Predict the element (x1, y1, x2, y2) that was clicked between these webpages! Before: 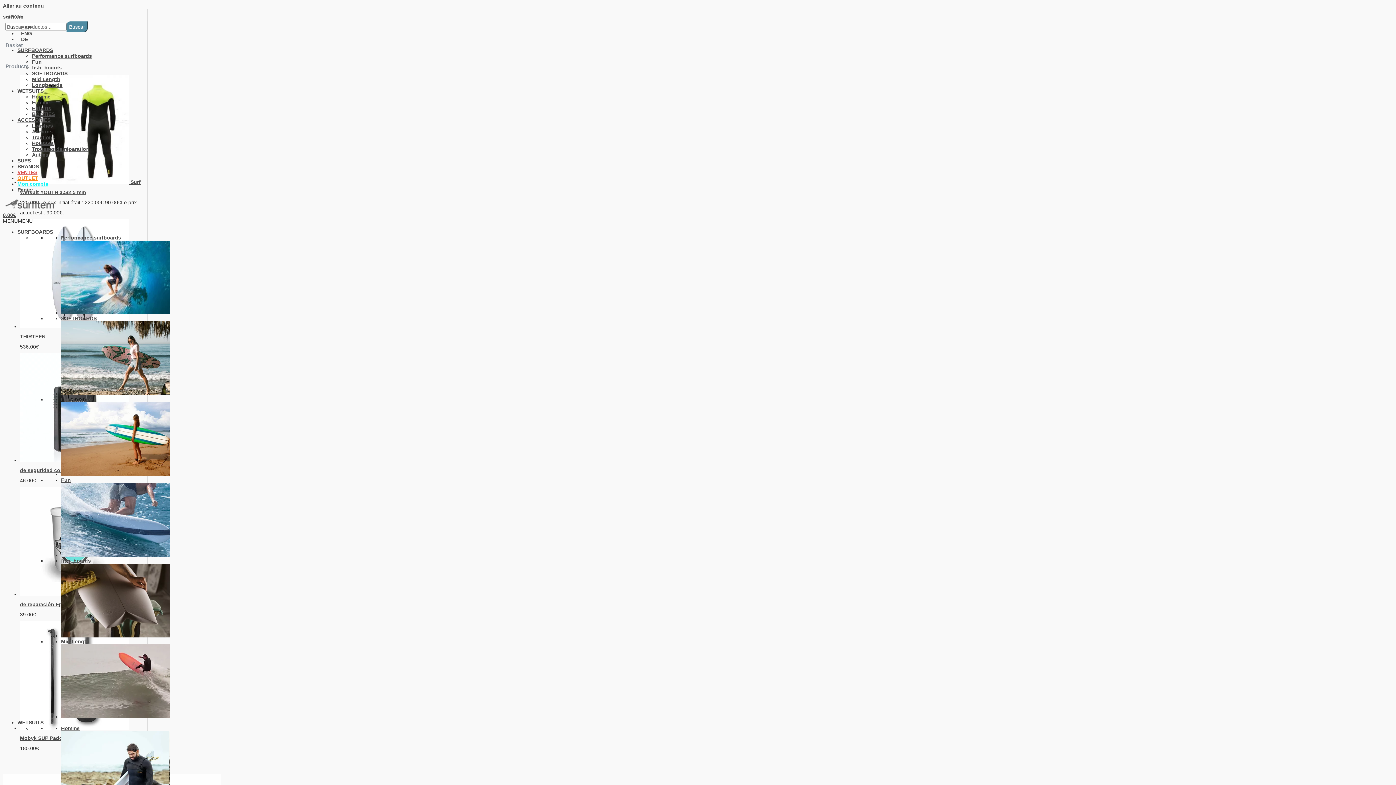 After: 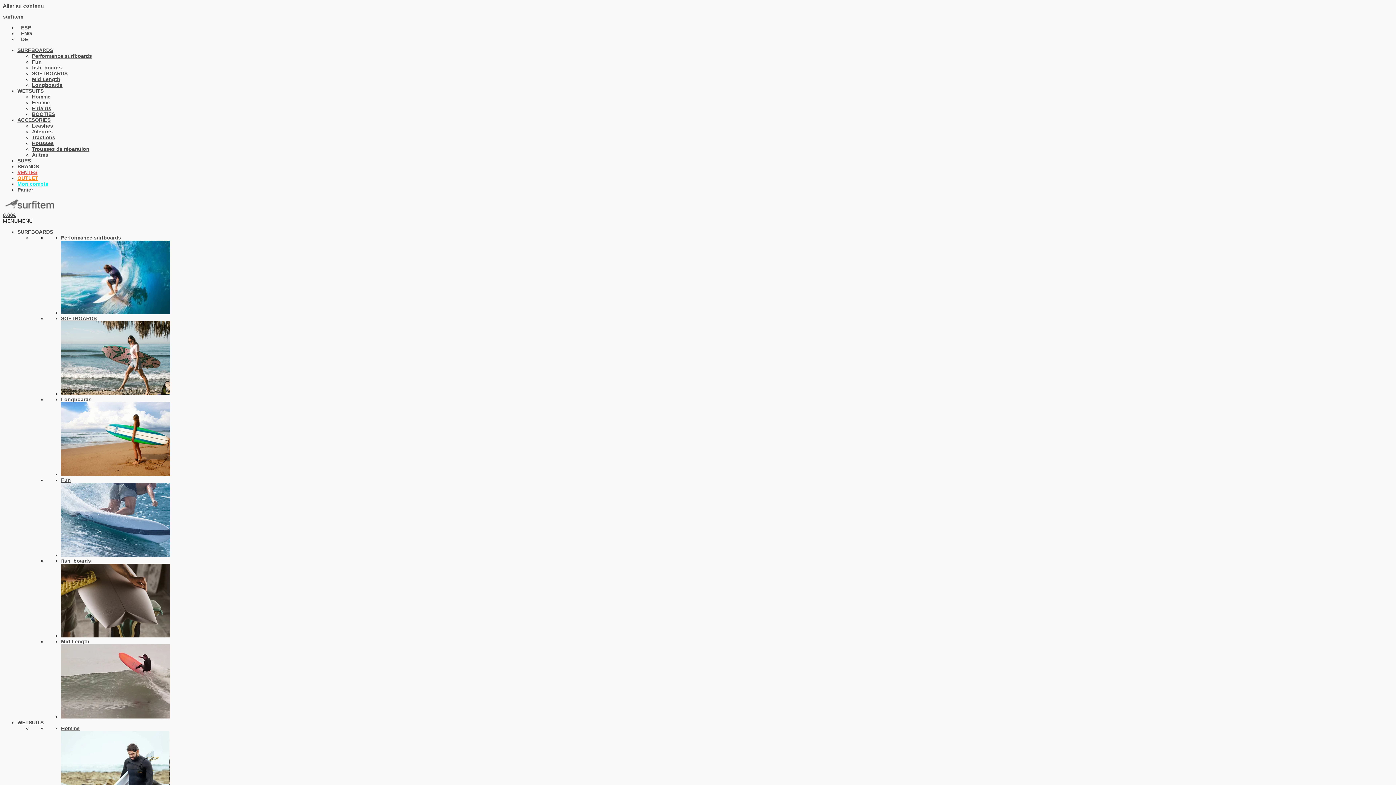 Action: bbox: (61, 633, 170, 639)